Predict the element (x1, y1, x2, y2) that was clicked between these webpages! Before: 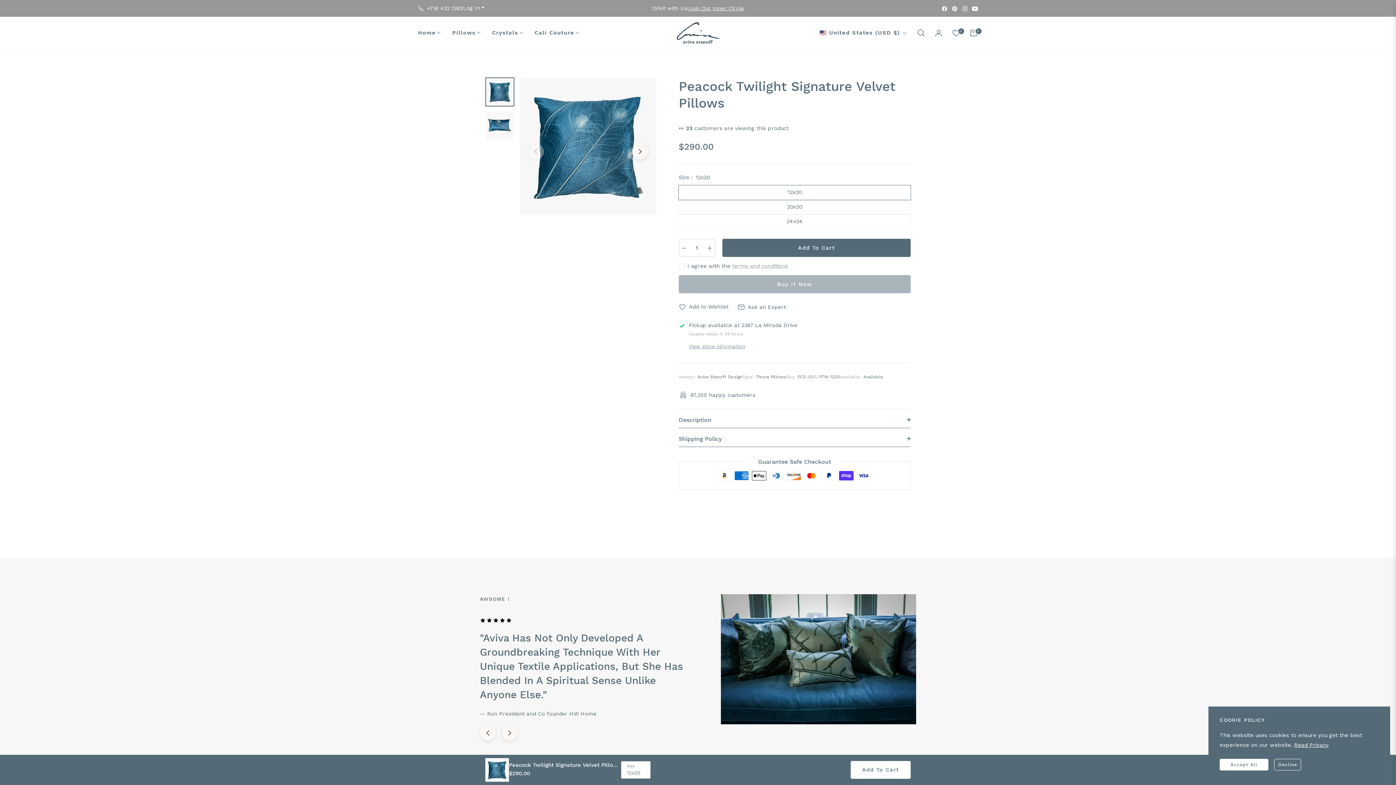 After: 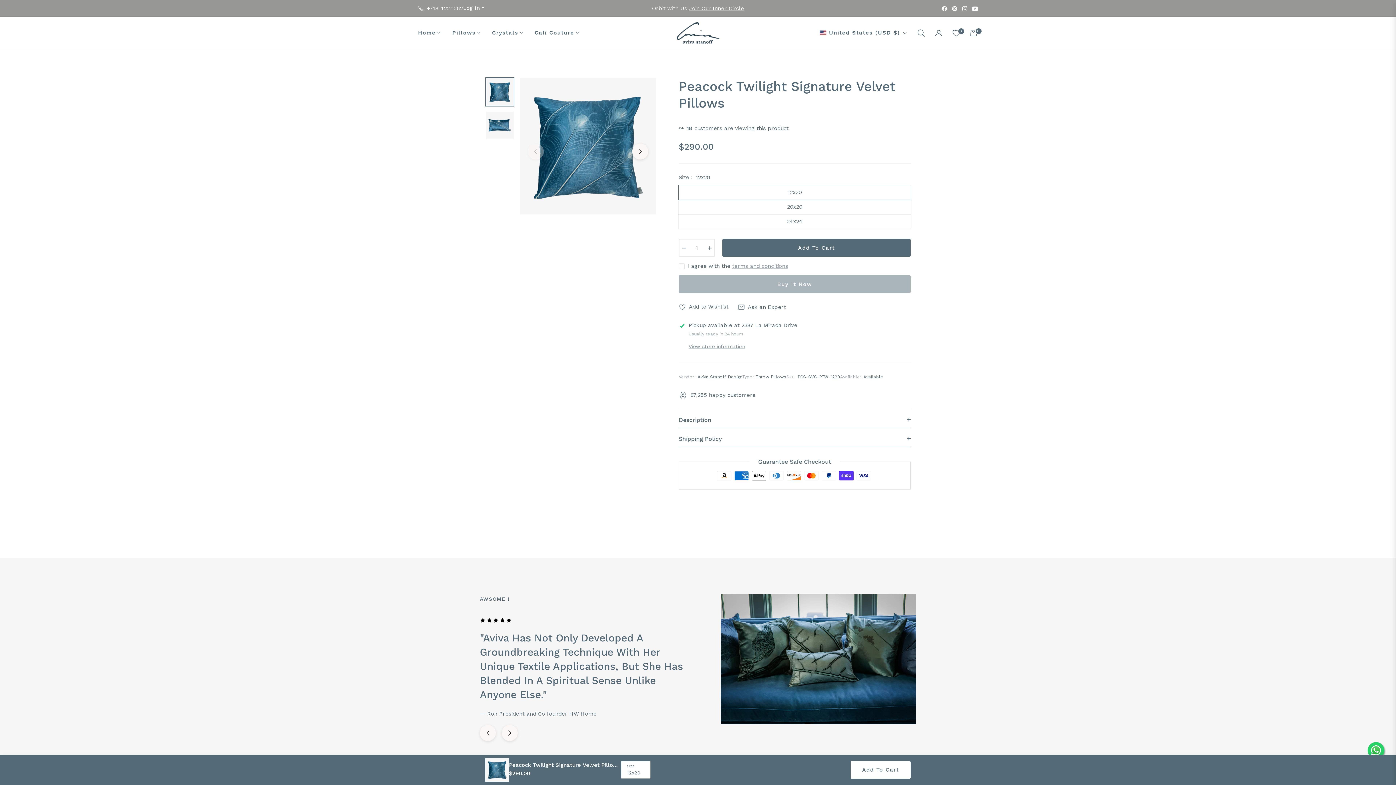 Action: label: Decline bbox: (1274, 759, 1301, 770)